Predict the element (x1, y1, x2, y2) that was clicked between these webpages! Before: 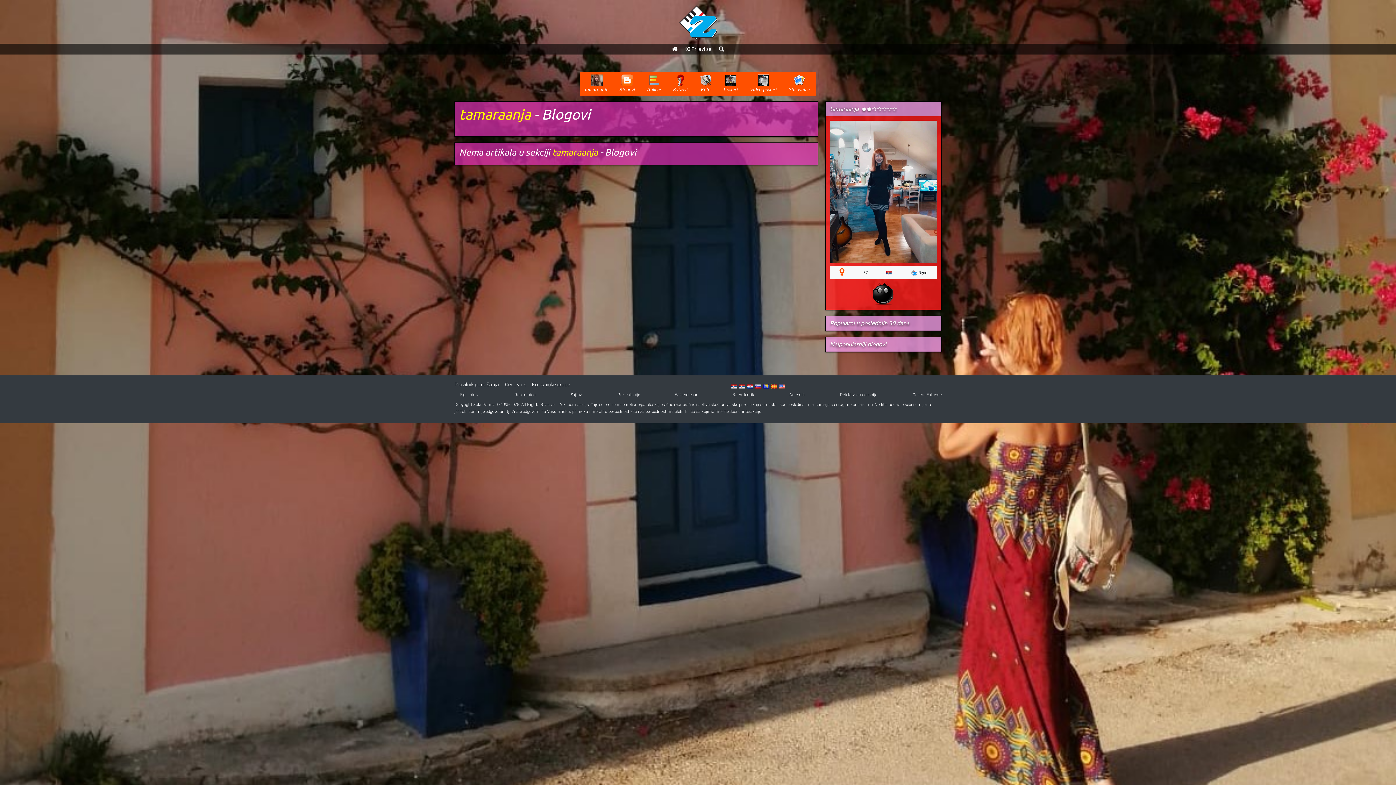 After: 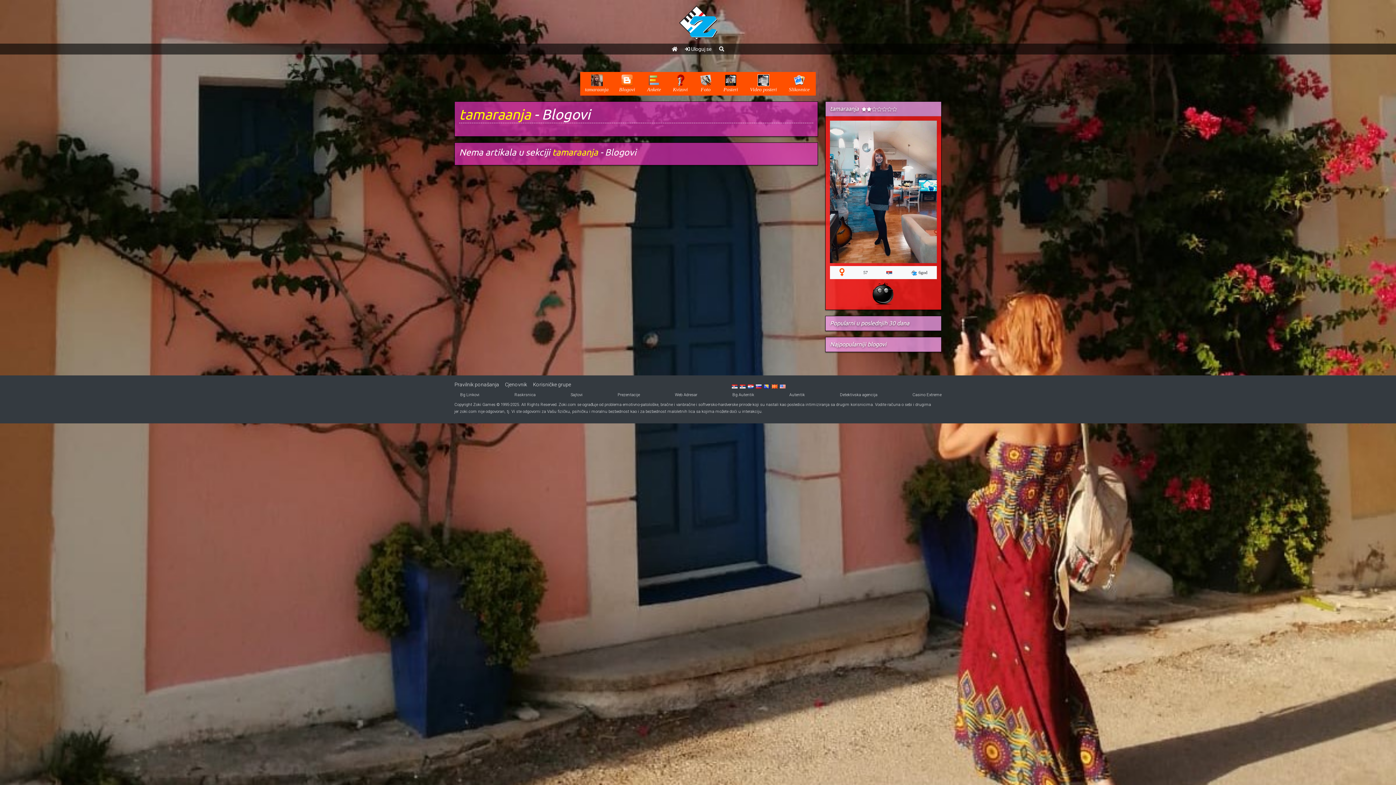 Action: bbox: (763, 383, 769, 388)